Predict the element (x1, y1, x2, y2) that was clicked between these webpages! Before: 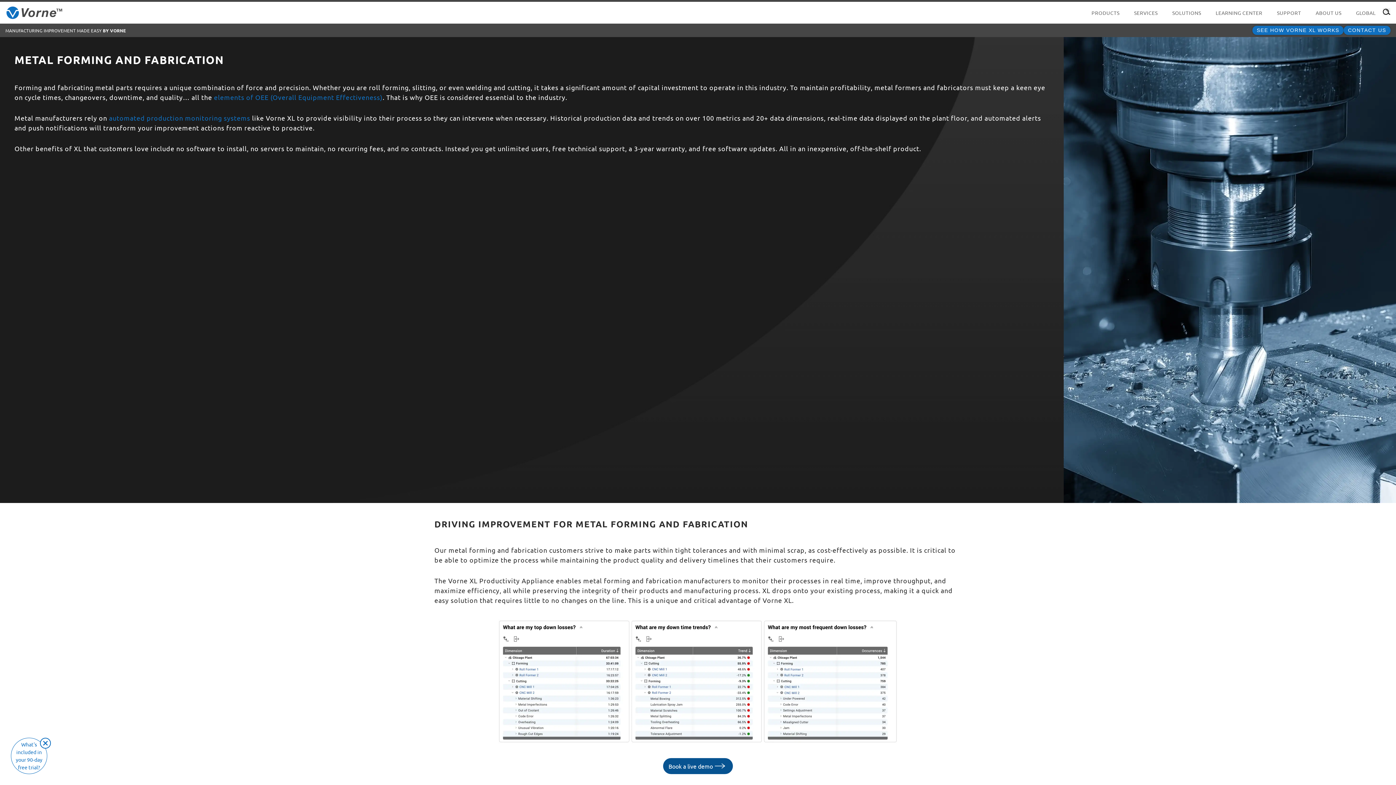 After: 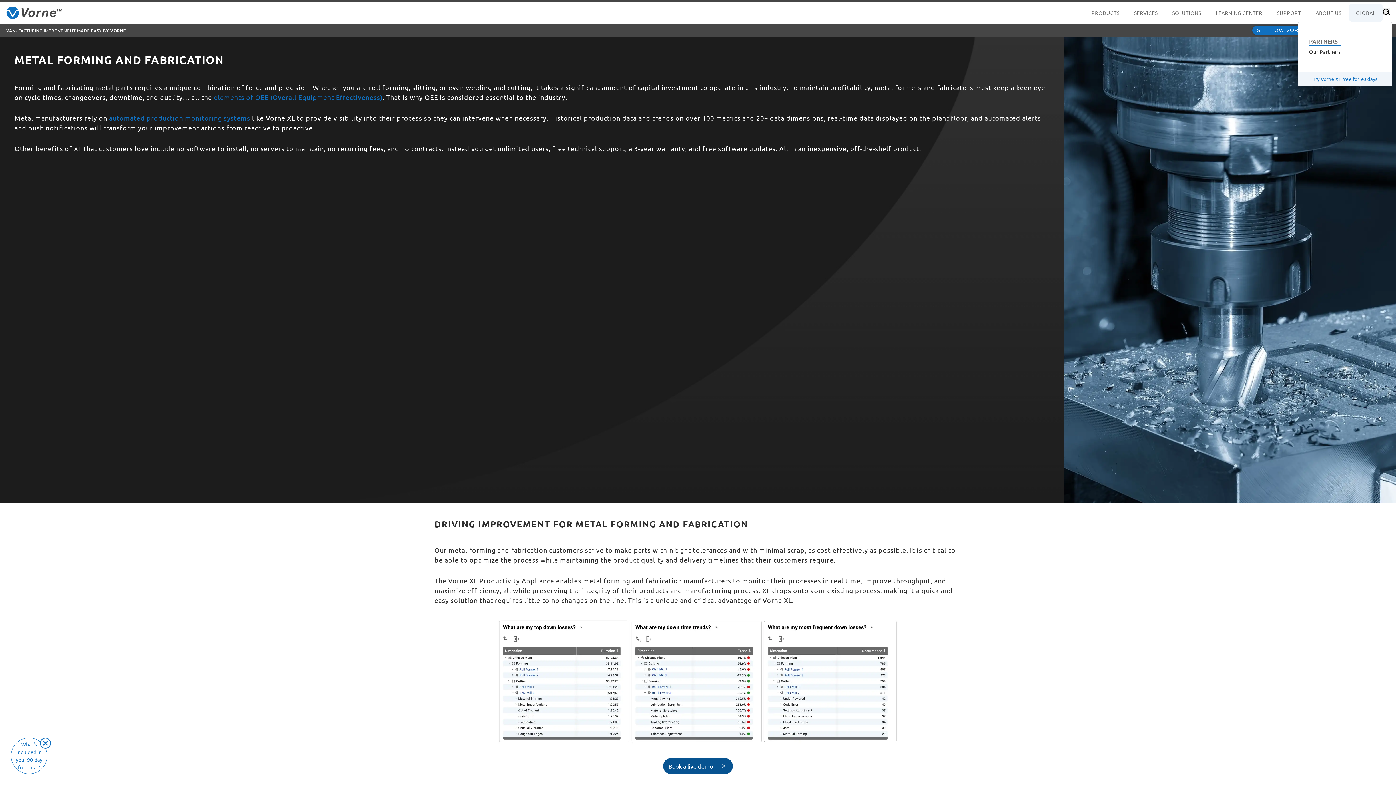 Action: bbox: (1349, 3, 1383, 21) label: GLOBAL